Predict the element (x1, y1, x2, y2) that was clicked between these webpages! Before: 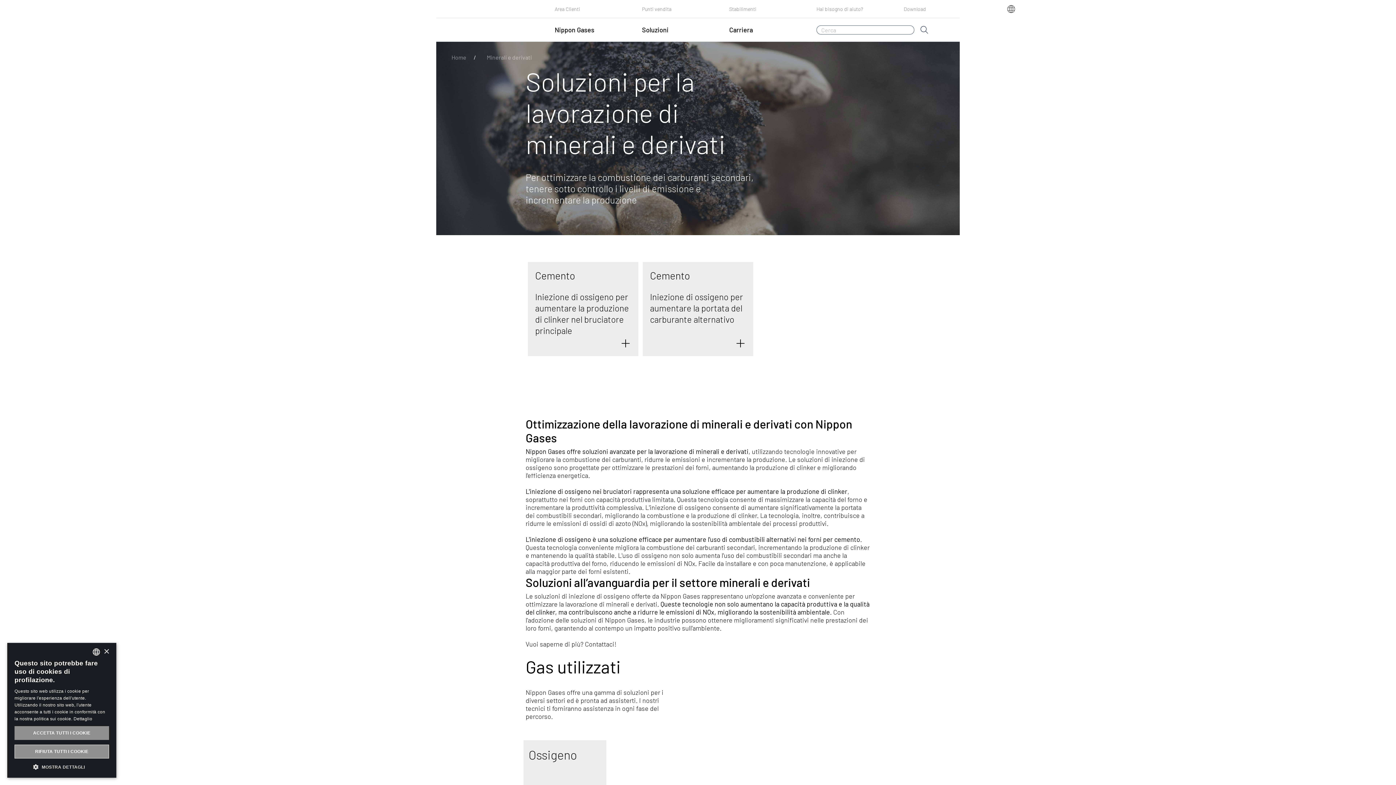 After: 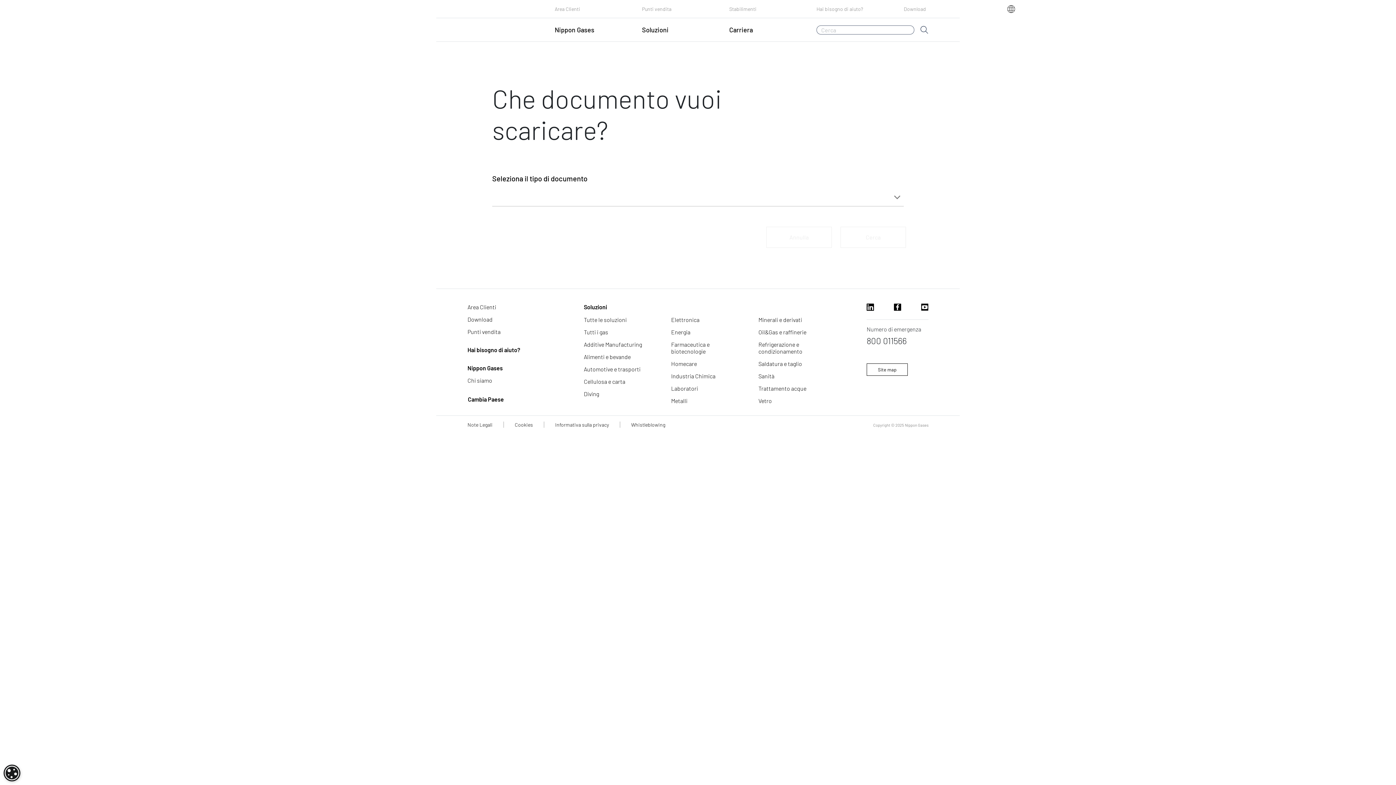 Action: label: Download bbox: (904, 1, 986, 16)